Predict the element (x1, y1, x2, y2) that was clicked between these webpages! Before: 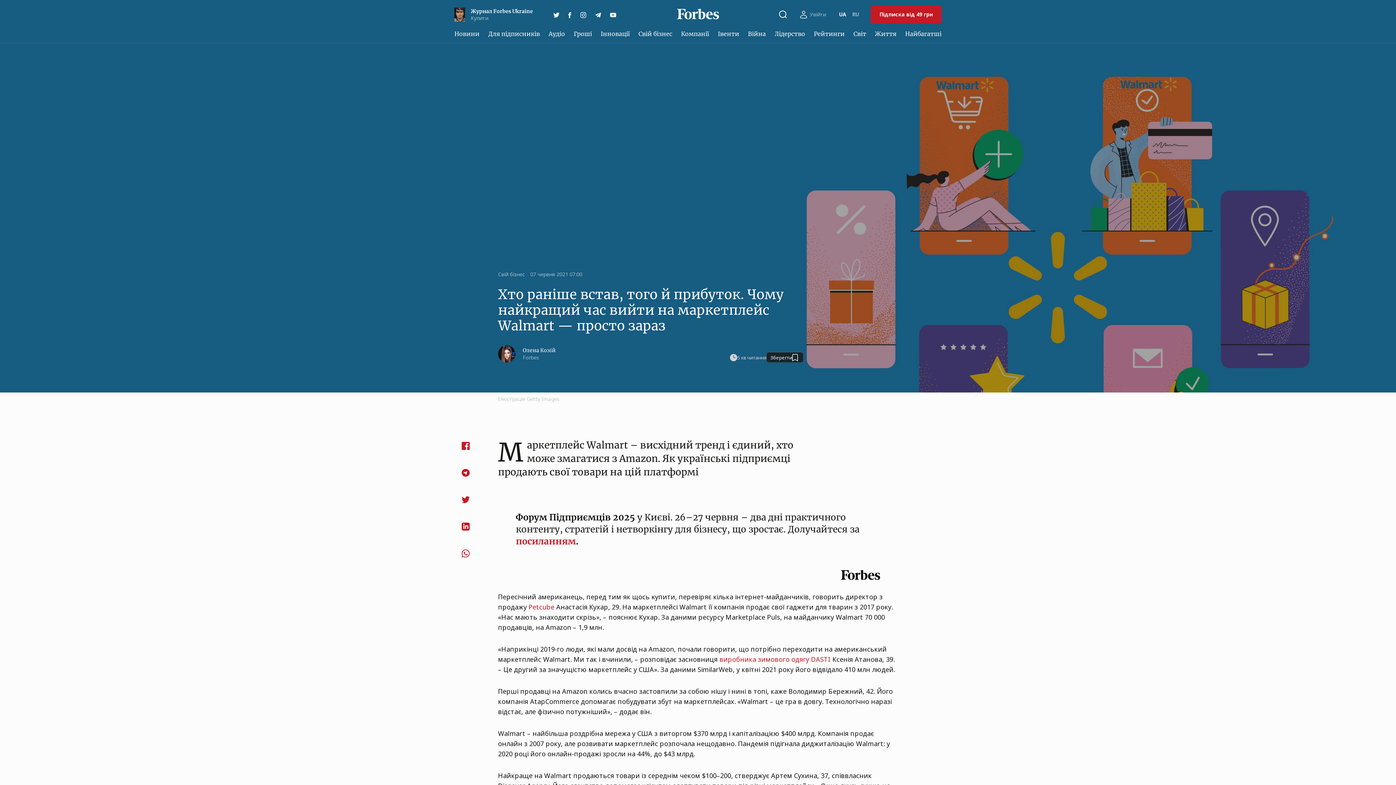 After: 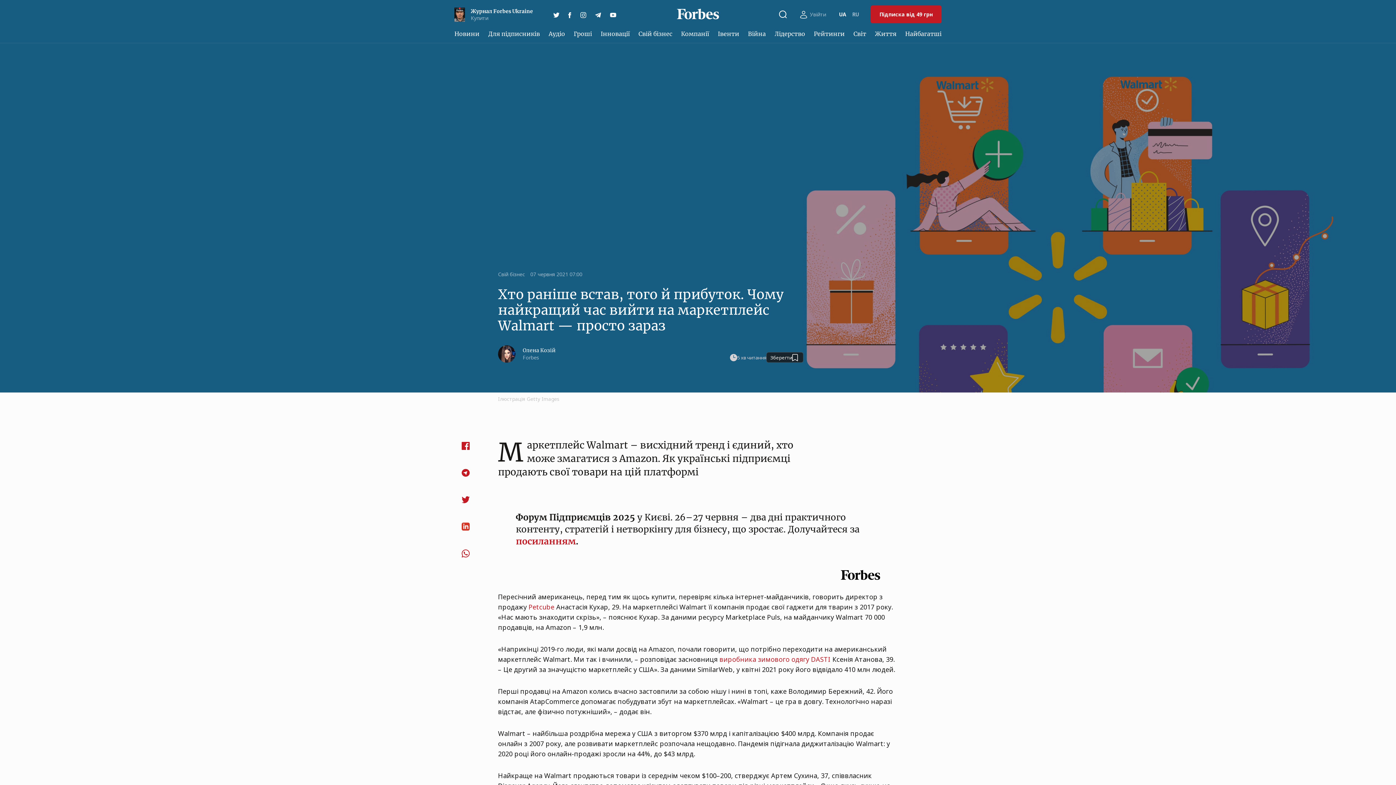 Action: bbox: (461, 519, 469, 534)